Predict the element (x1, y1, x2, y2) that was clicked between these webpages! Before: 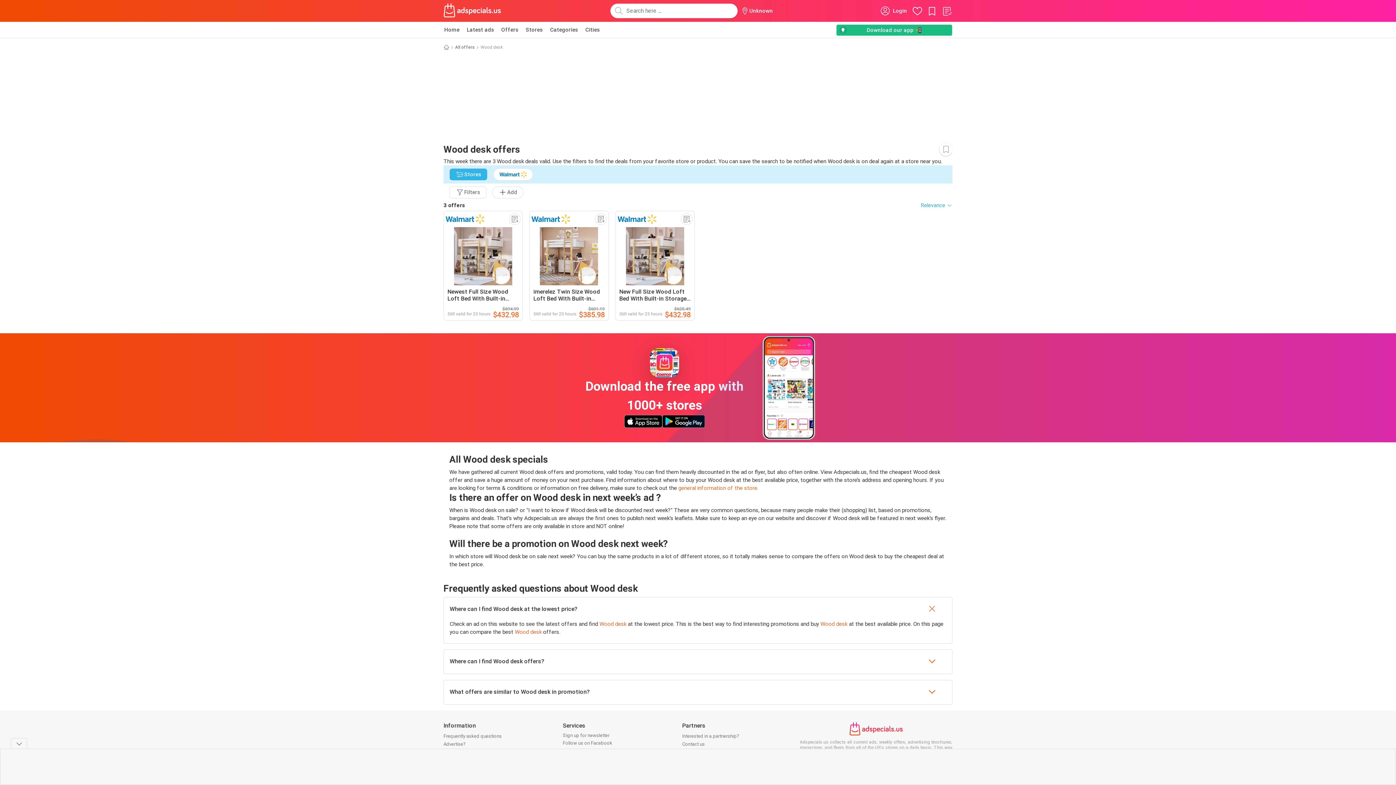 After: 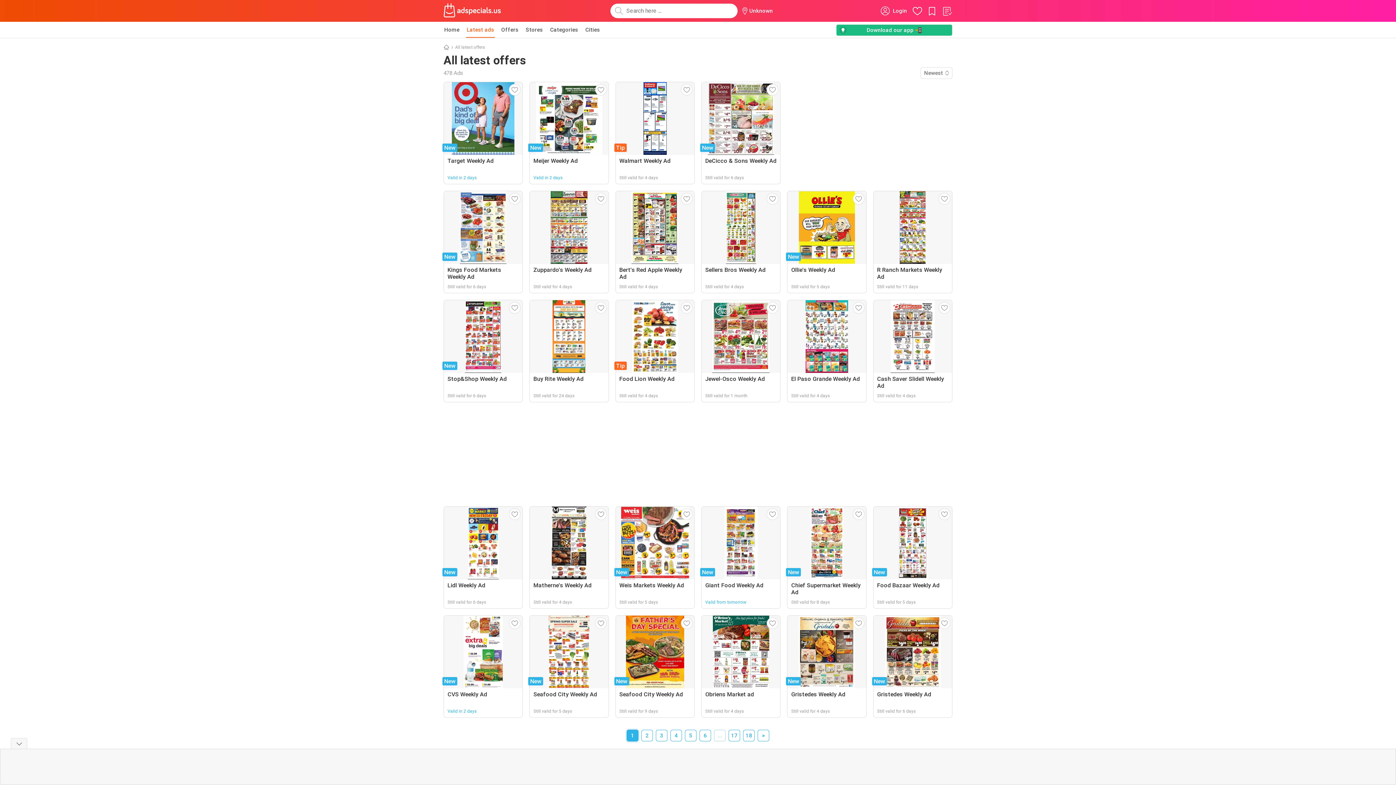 Action: bbox: (466, 21, 494, 37) label: Latest ads